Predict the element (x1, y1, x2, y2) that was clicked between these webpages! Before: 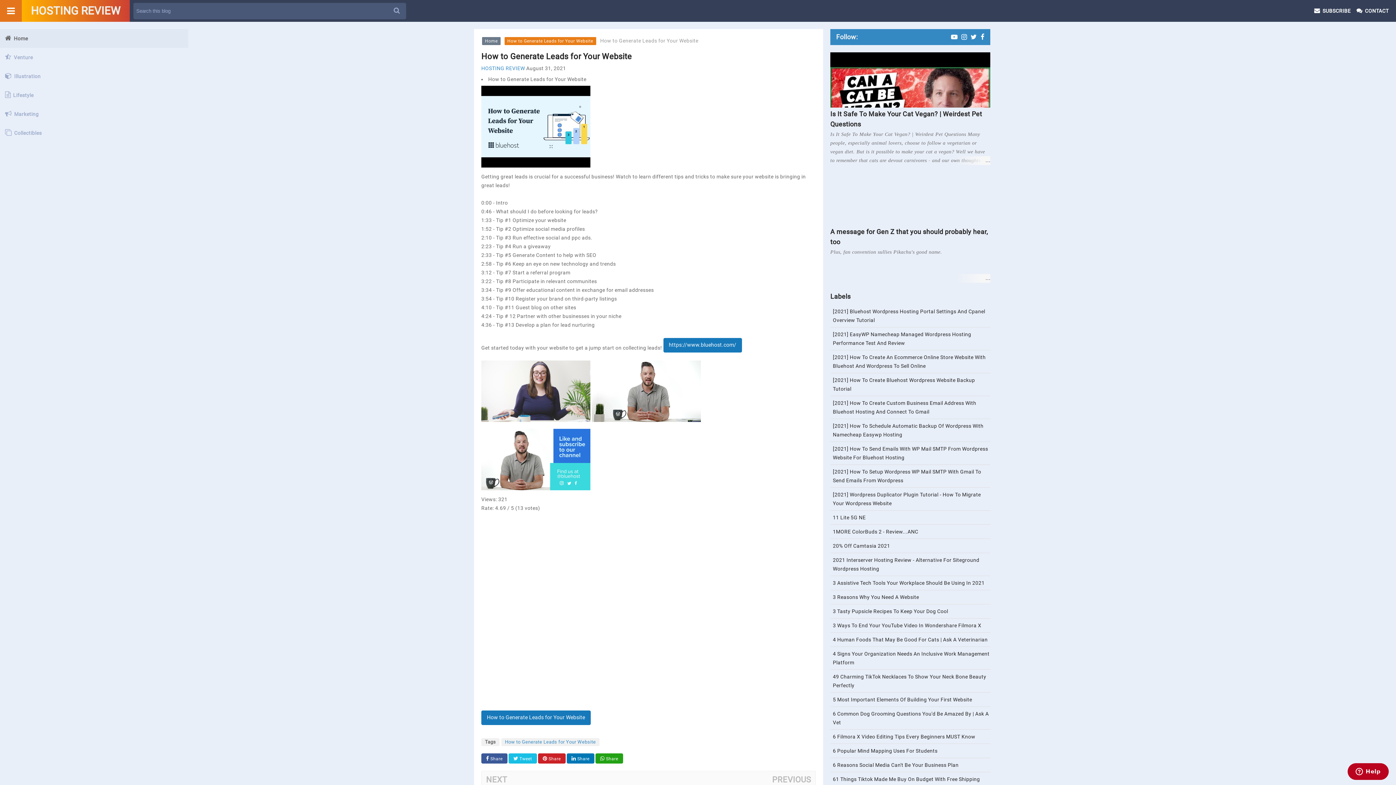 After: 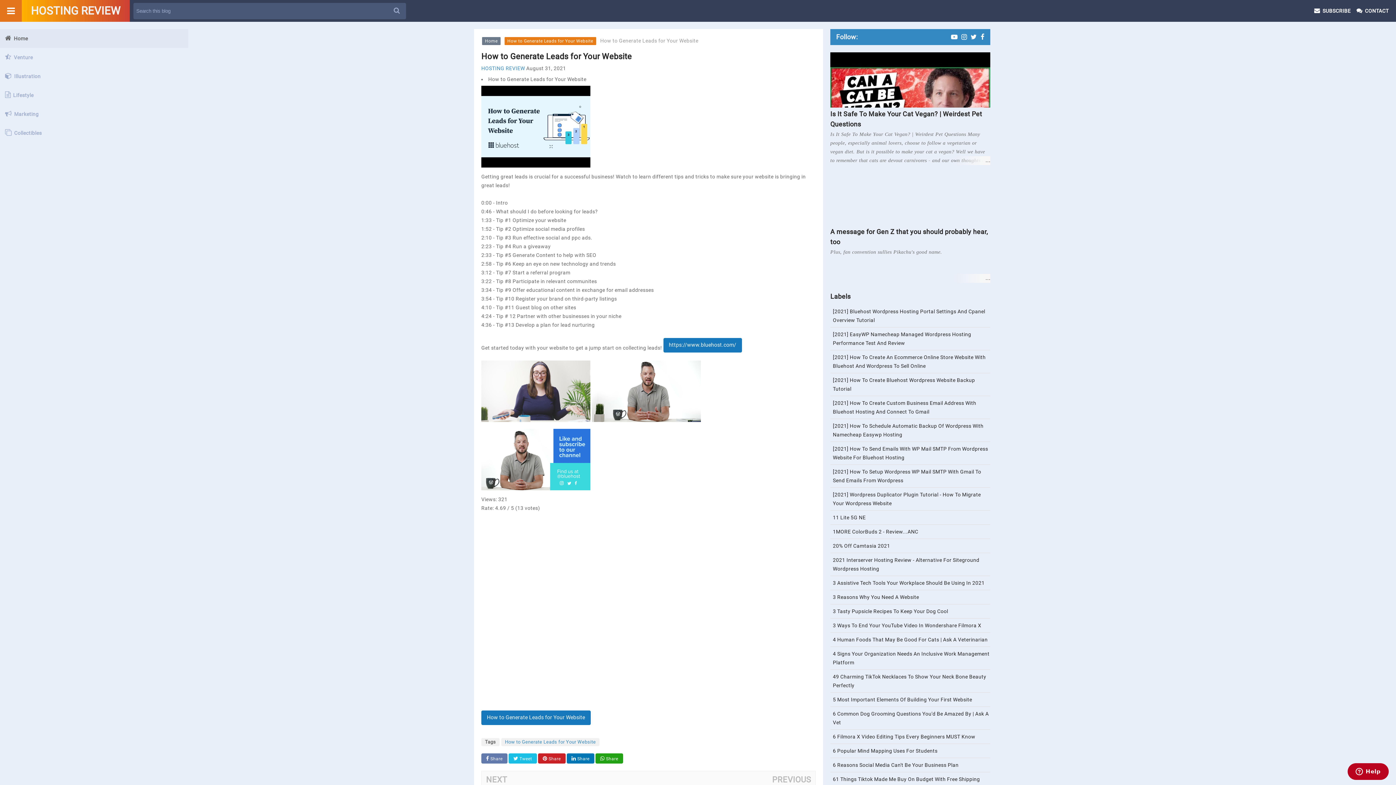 Action: label:  Share bbox: (481, 753, 507, 764)